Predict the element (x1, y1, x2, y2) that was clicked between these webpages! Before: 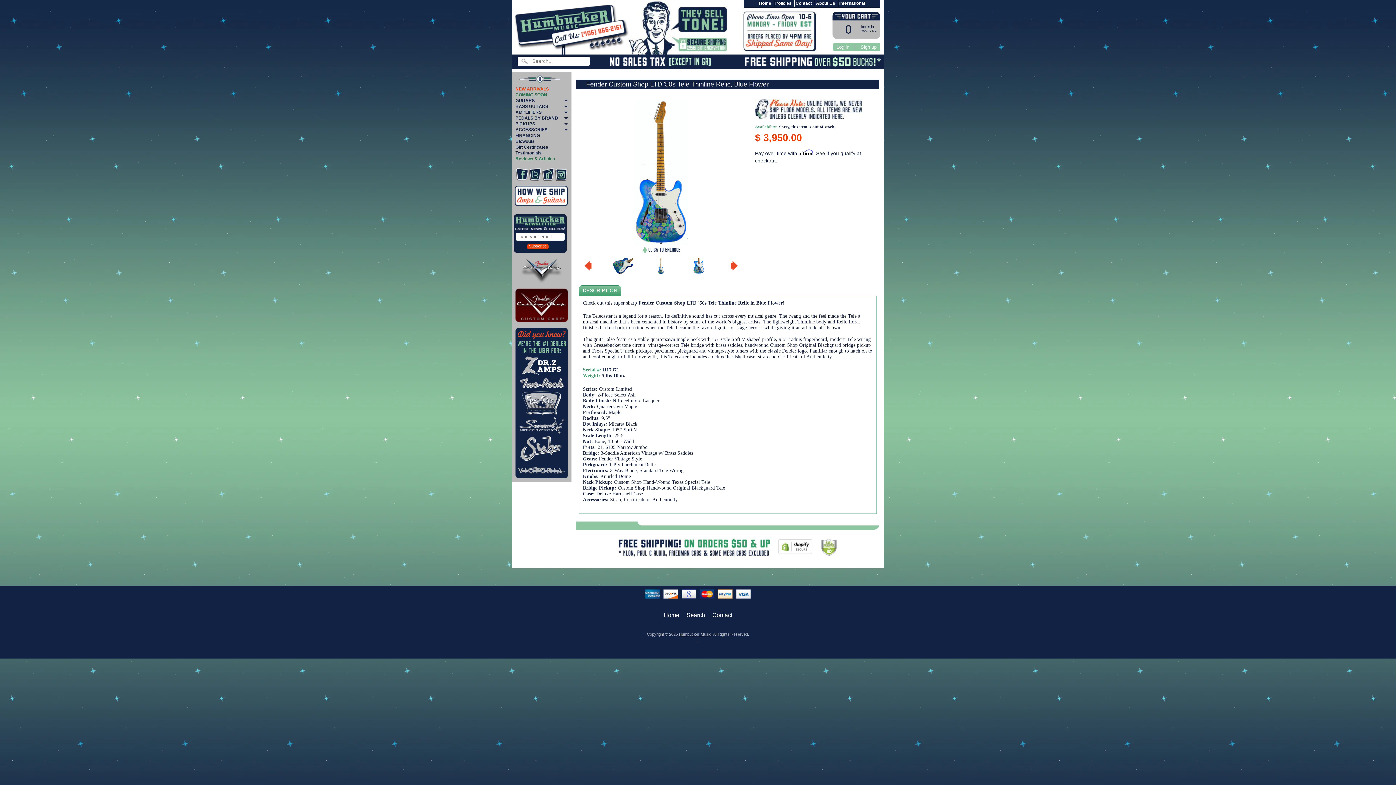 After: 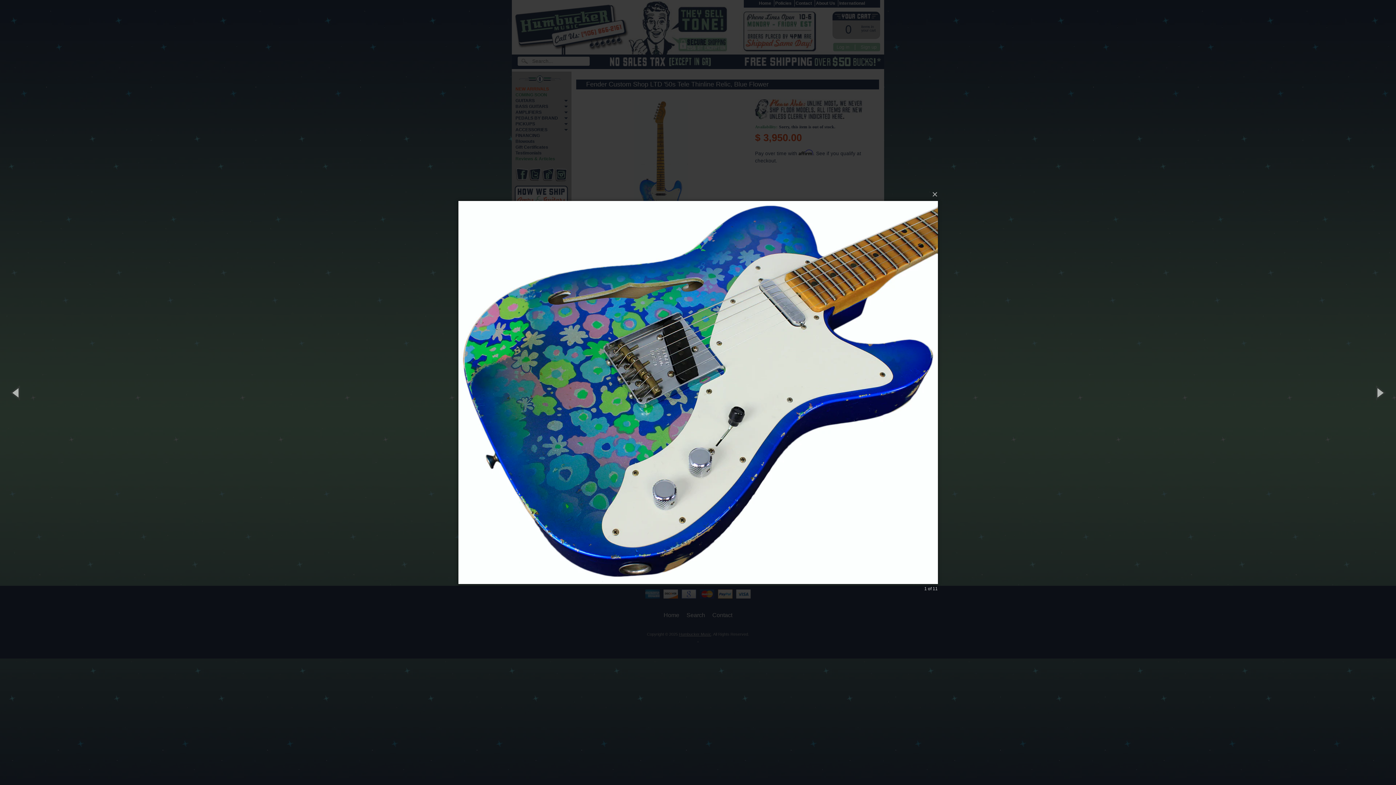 Action: bbox: (582, 95, 740, 252)